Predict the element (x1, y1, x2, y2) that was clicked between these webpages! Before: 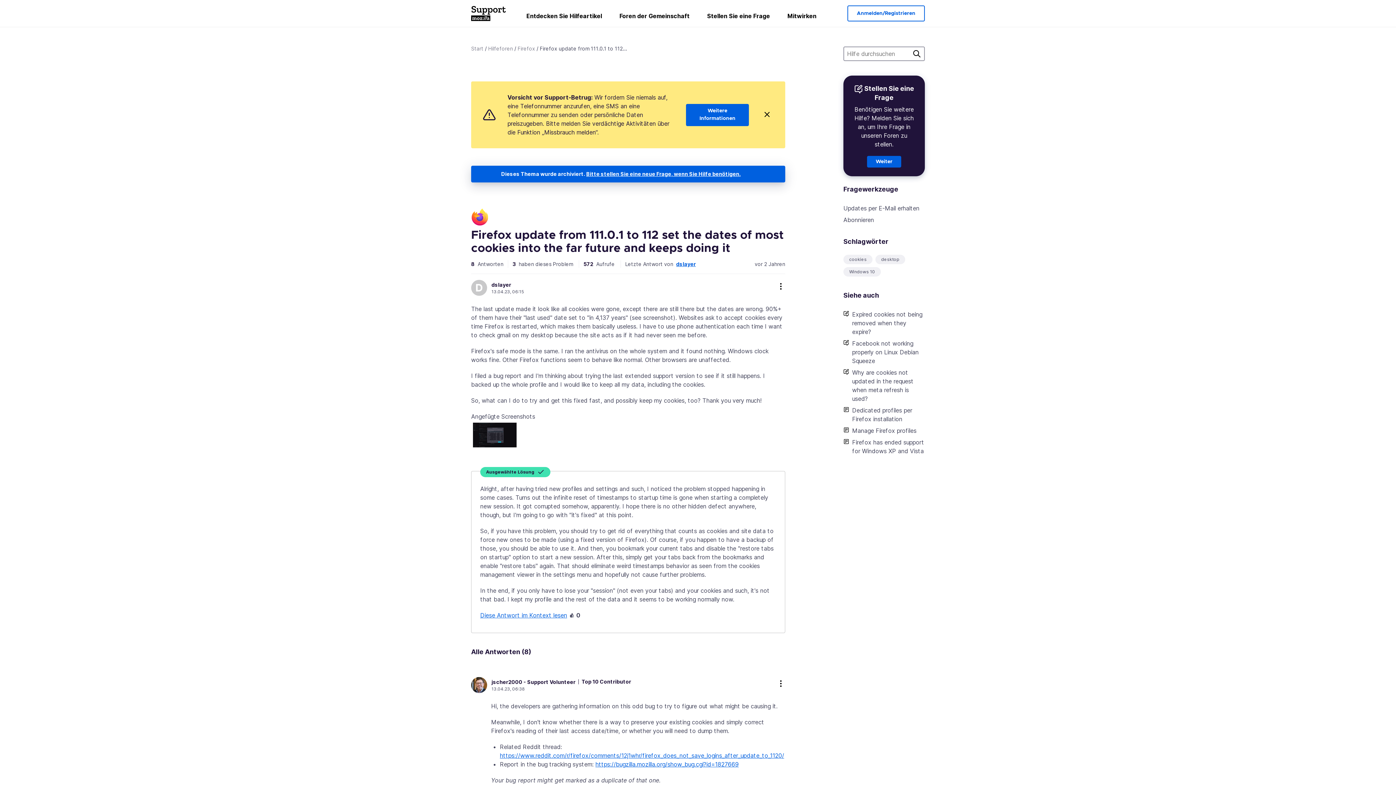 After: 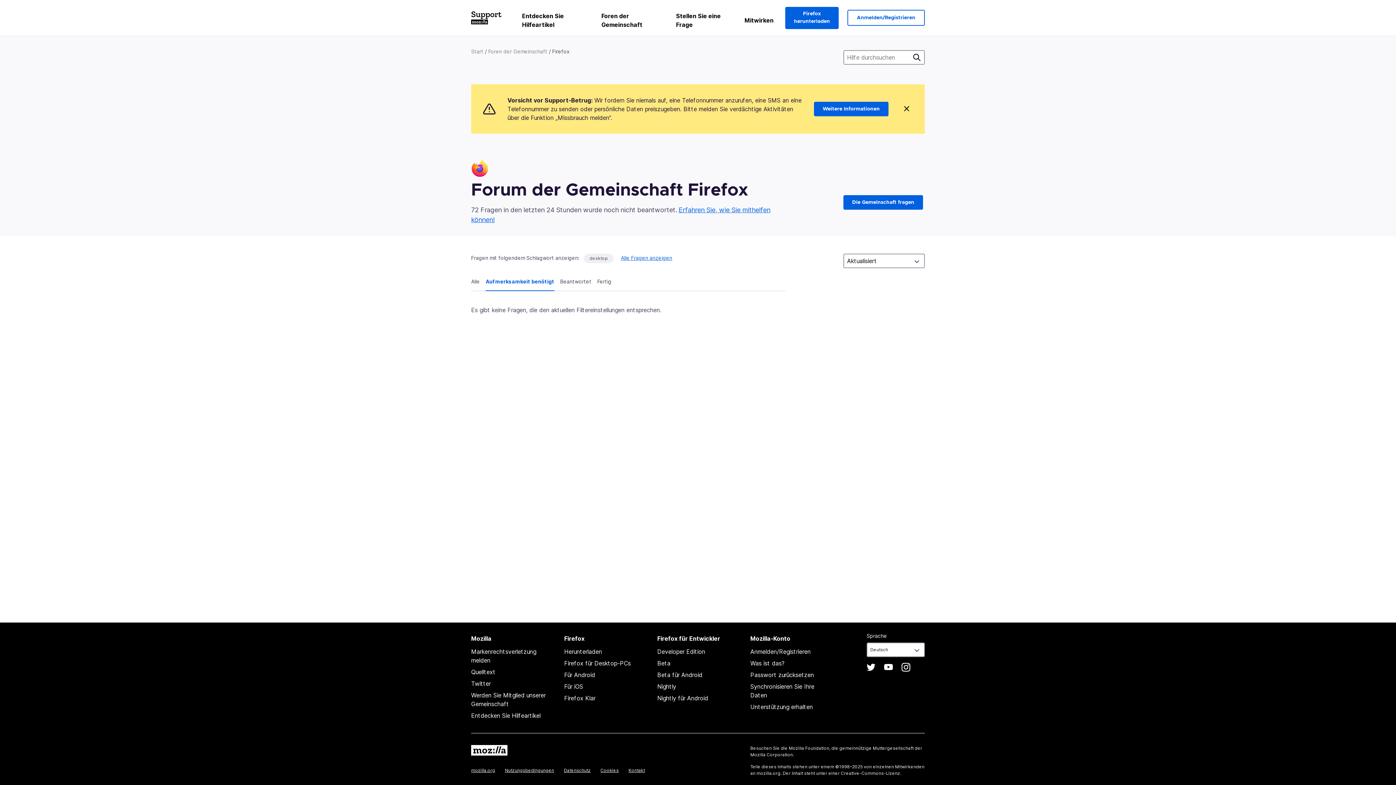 Action: bbox: (881, 256, 899, 262) label: desktop